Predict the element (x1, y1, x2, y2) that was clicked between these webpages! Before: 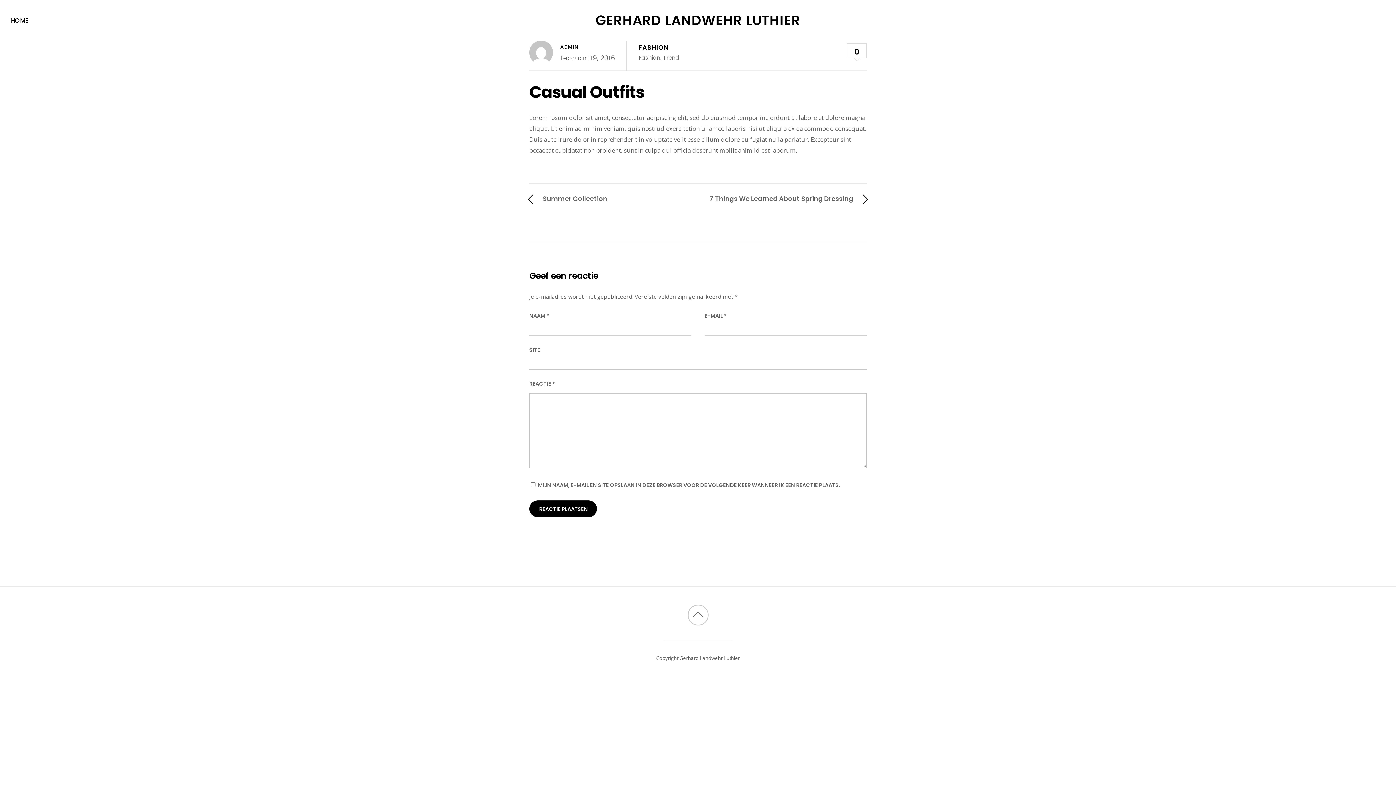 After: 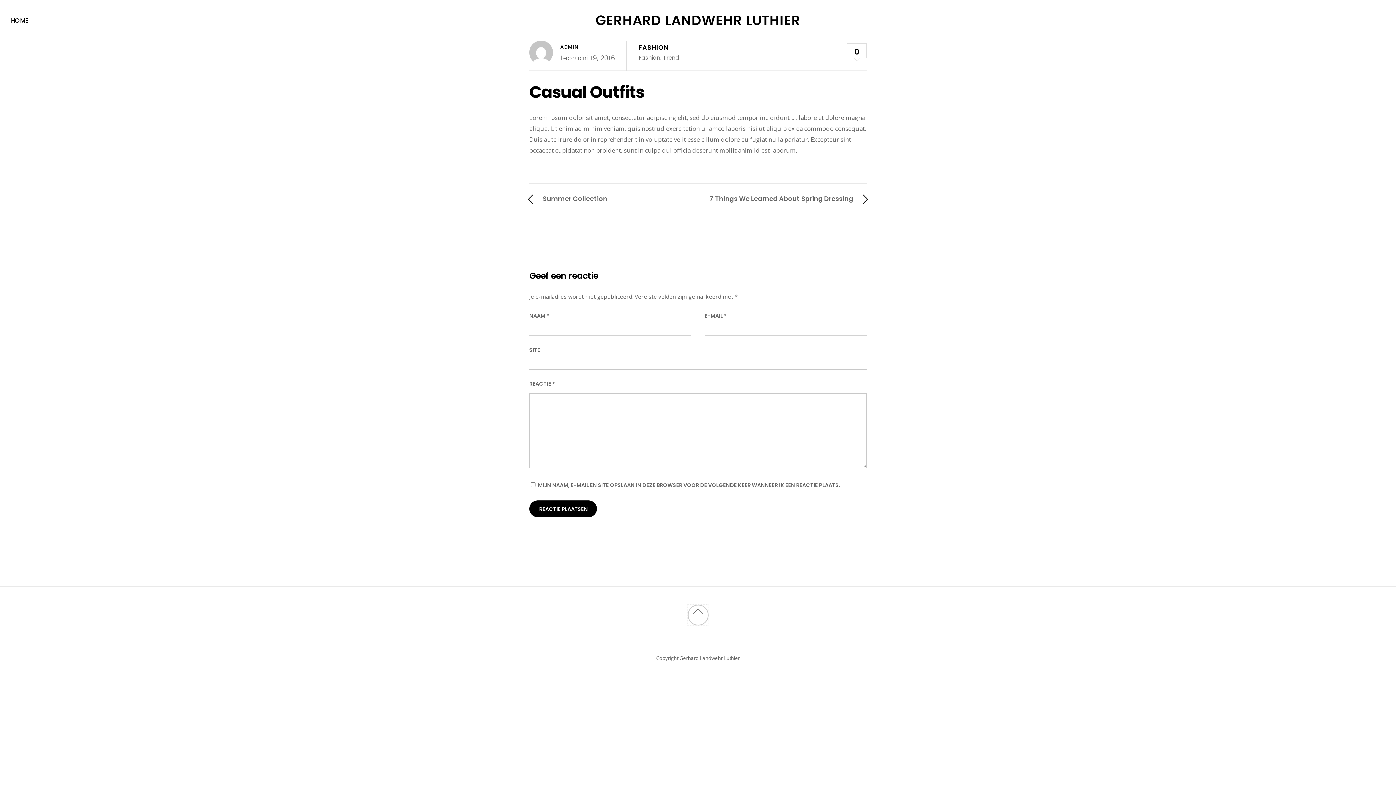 Action: bbox: (687, 605, 708, 625)